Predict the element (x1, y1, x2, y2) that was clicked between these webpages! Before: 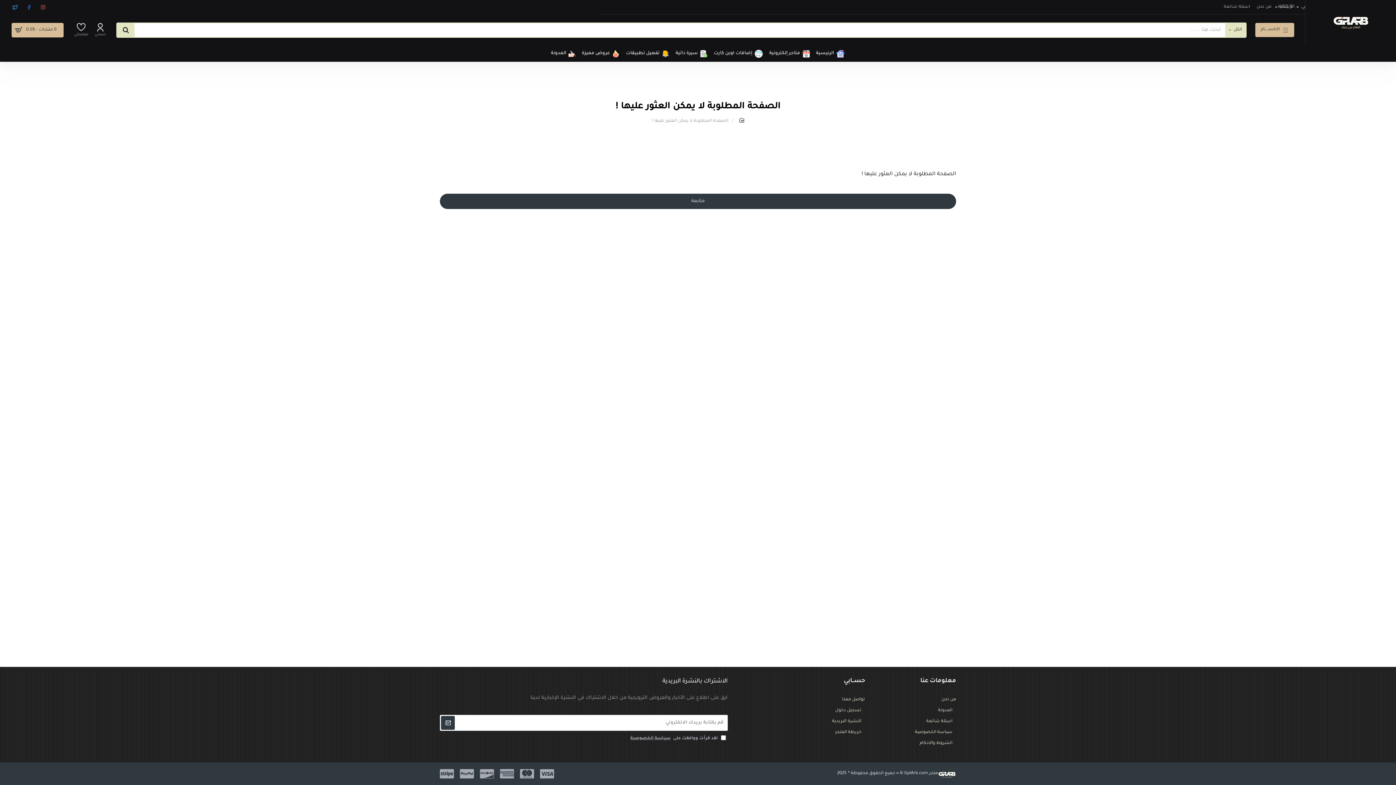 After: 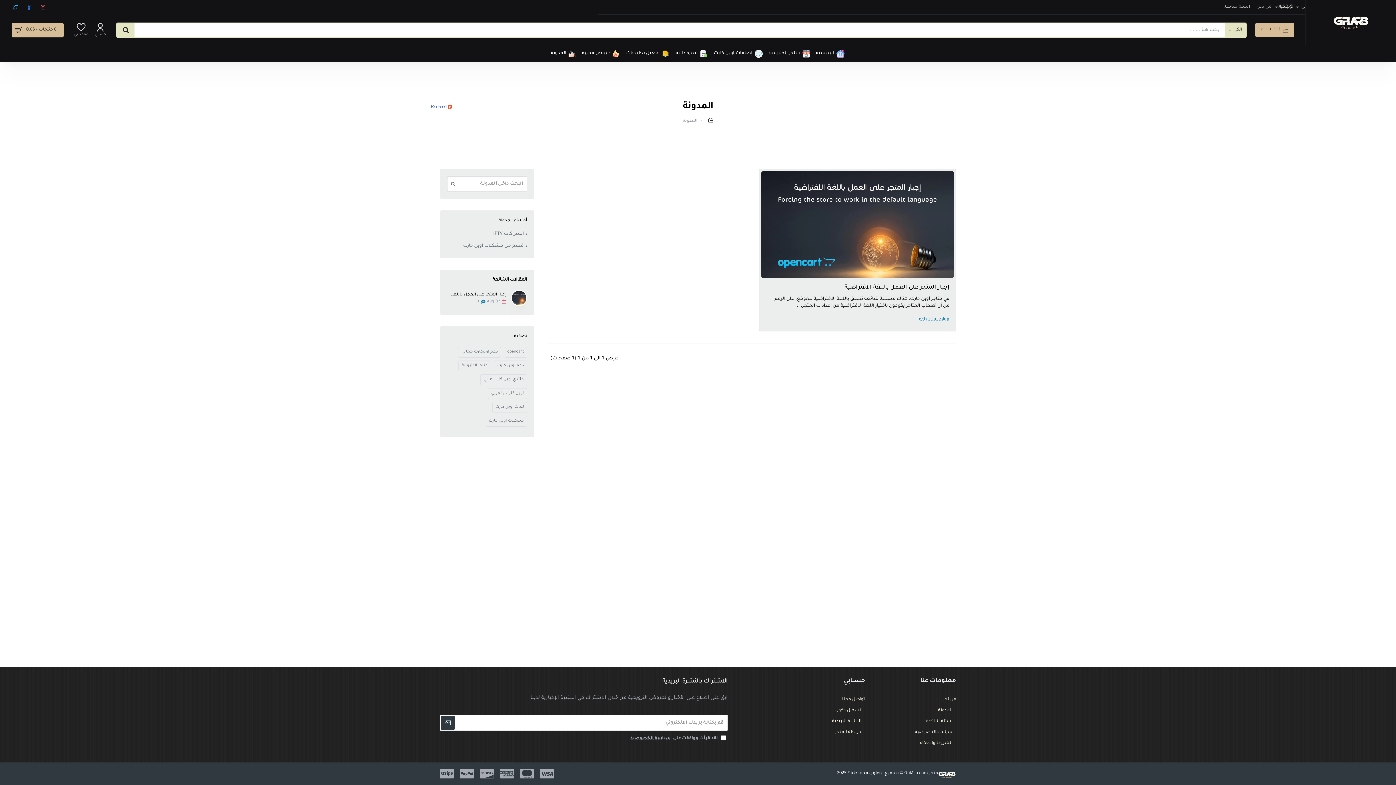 Action: bbox: (938, 708, 952, 713) label: المدونة